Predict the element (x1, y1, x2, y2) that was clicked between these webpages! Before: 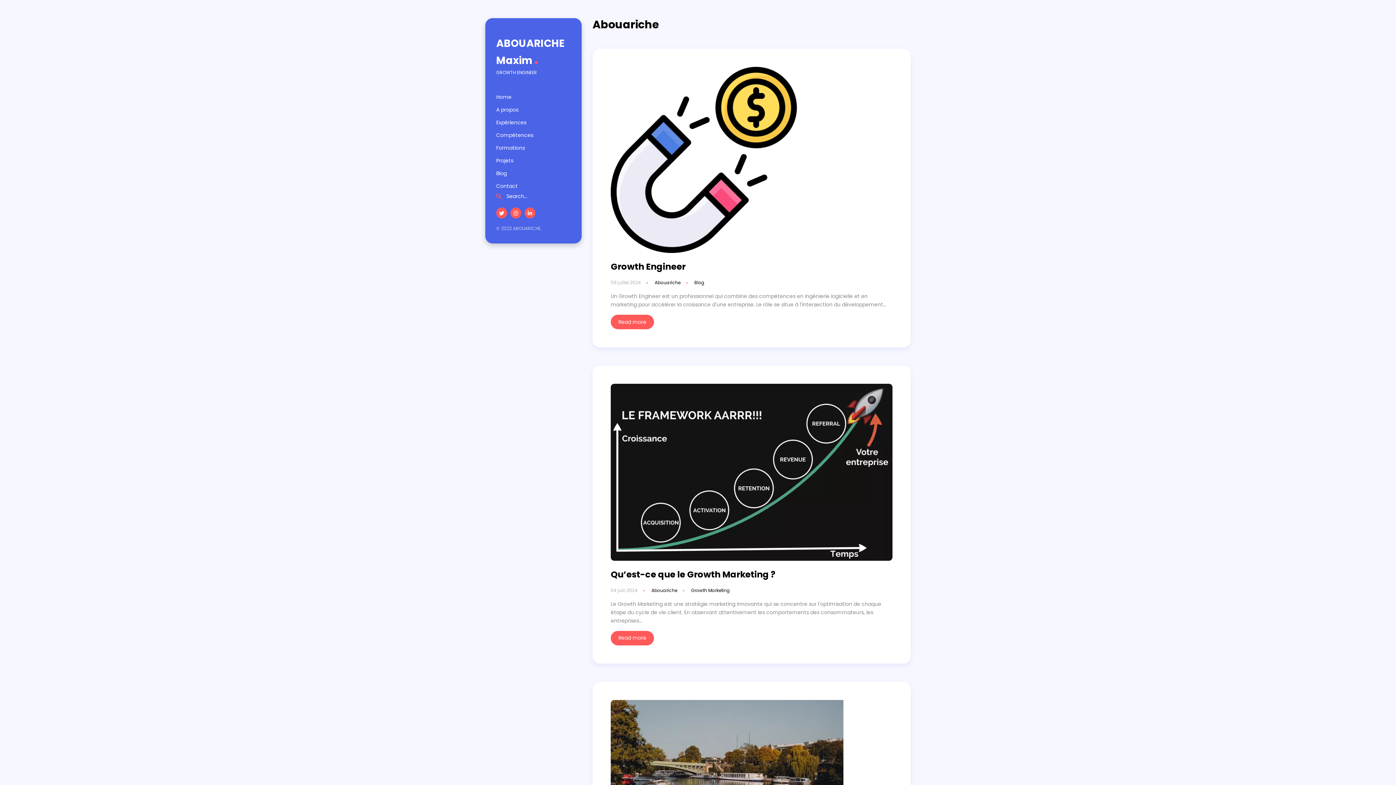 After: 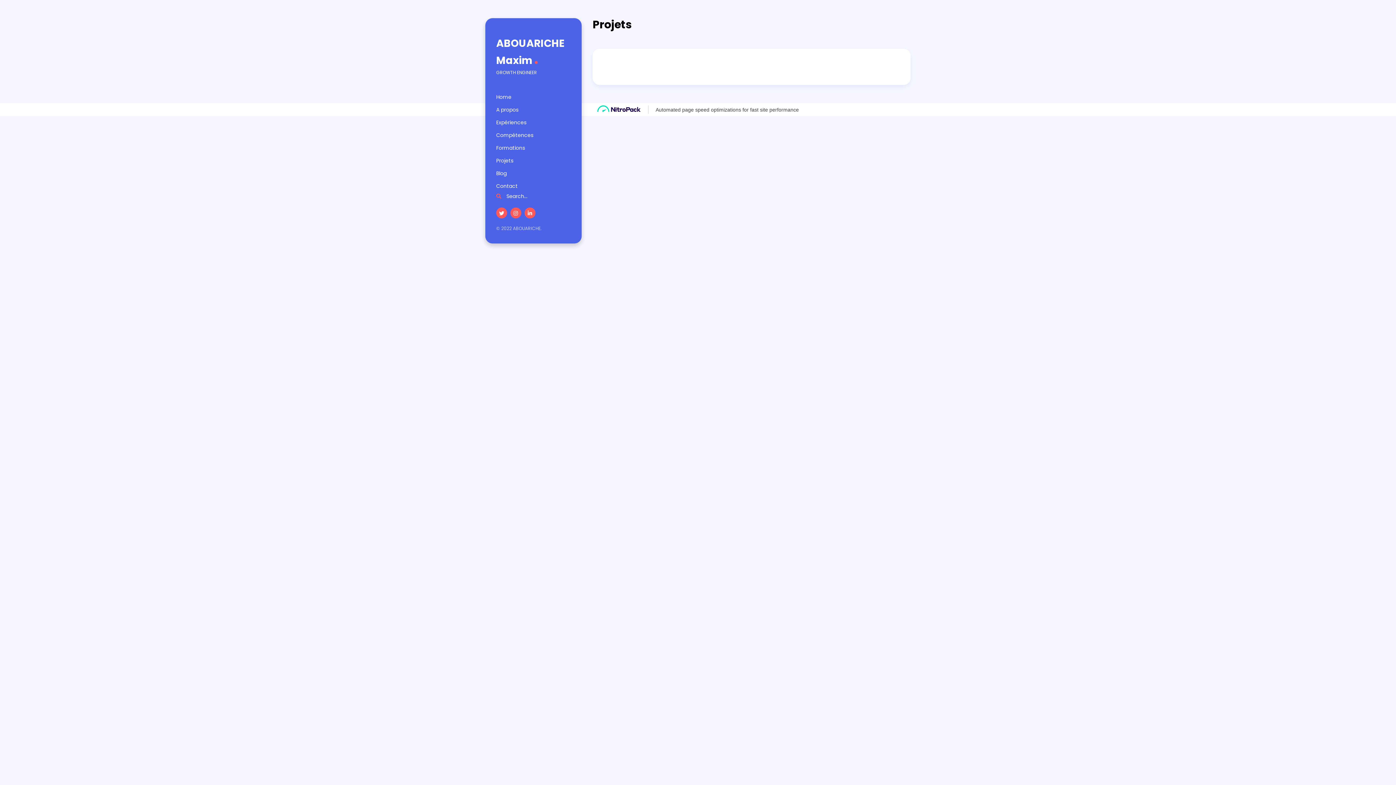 Action: label: Projets bbox: (496, 154, 513, 167)